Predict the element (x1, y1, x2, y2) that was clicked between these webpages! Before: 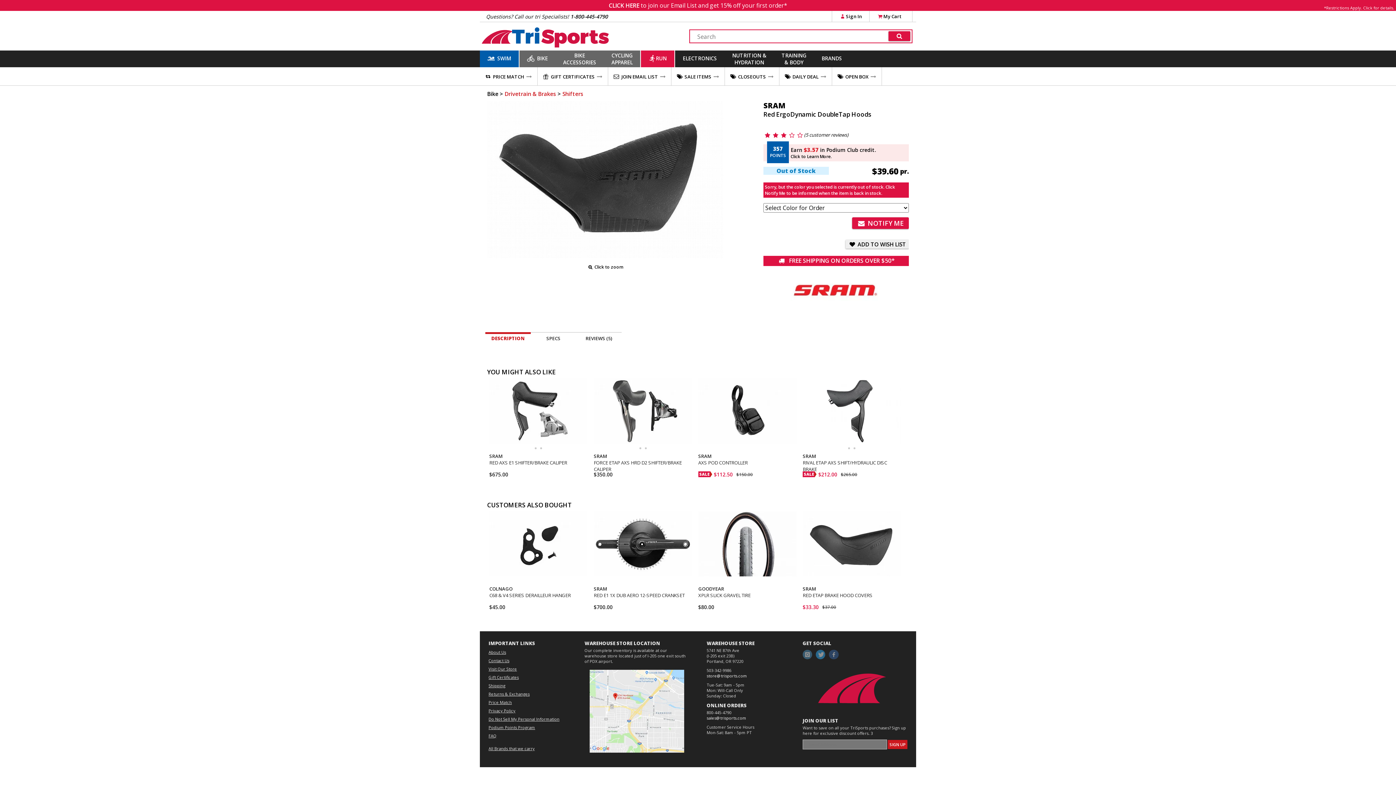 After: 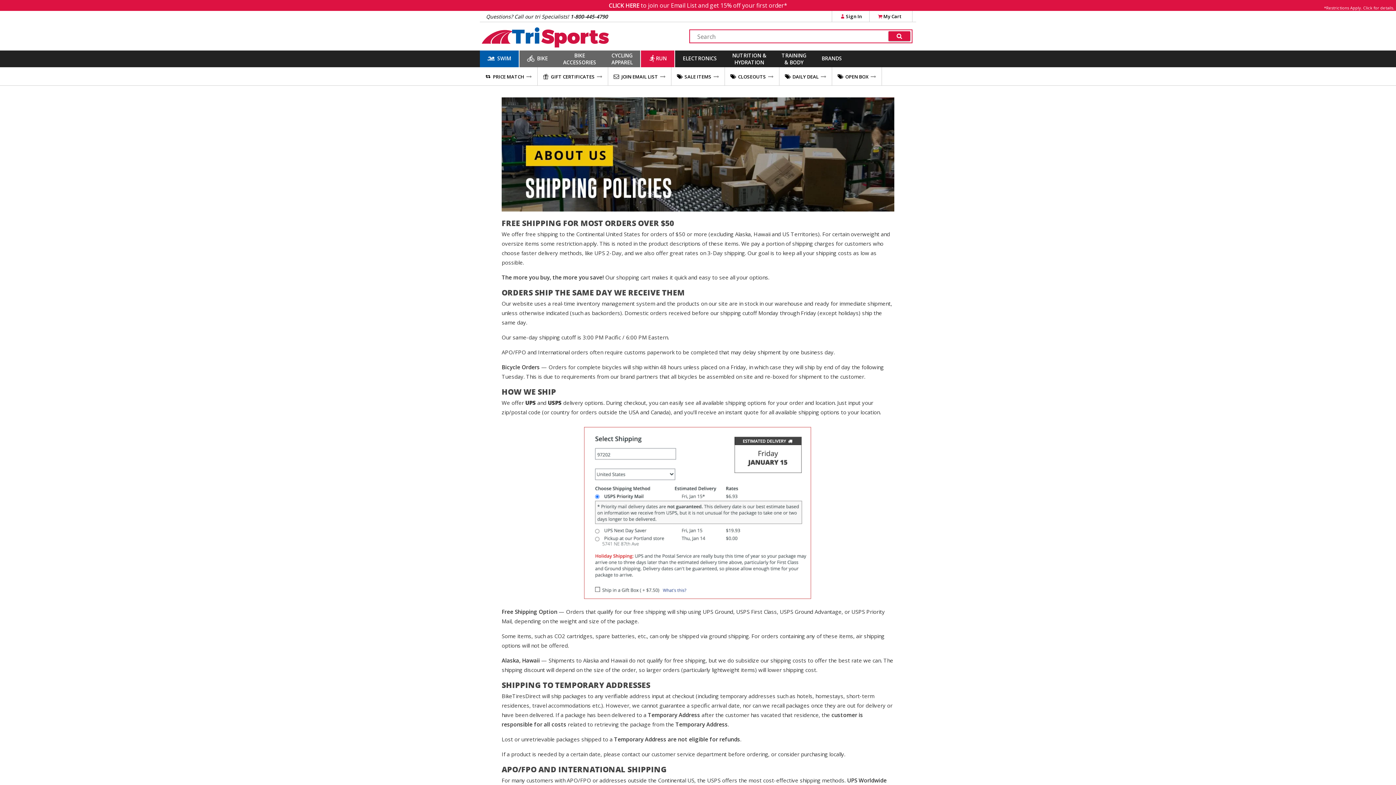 Action: label: Shipping bbox: (488, 683, 567, 688)